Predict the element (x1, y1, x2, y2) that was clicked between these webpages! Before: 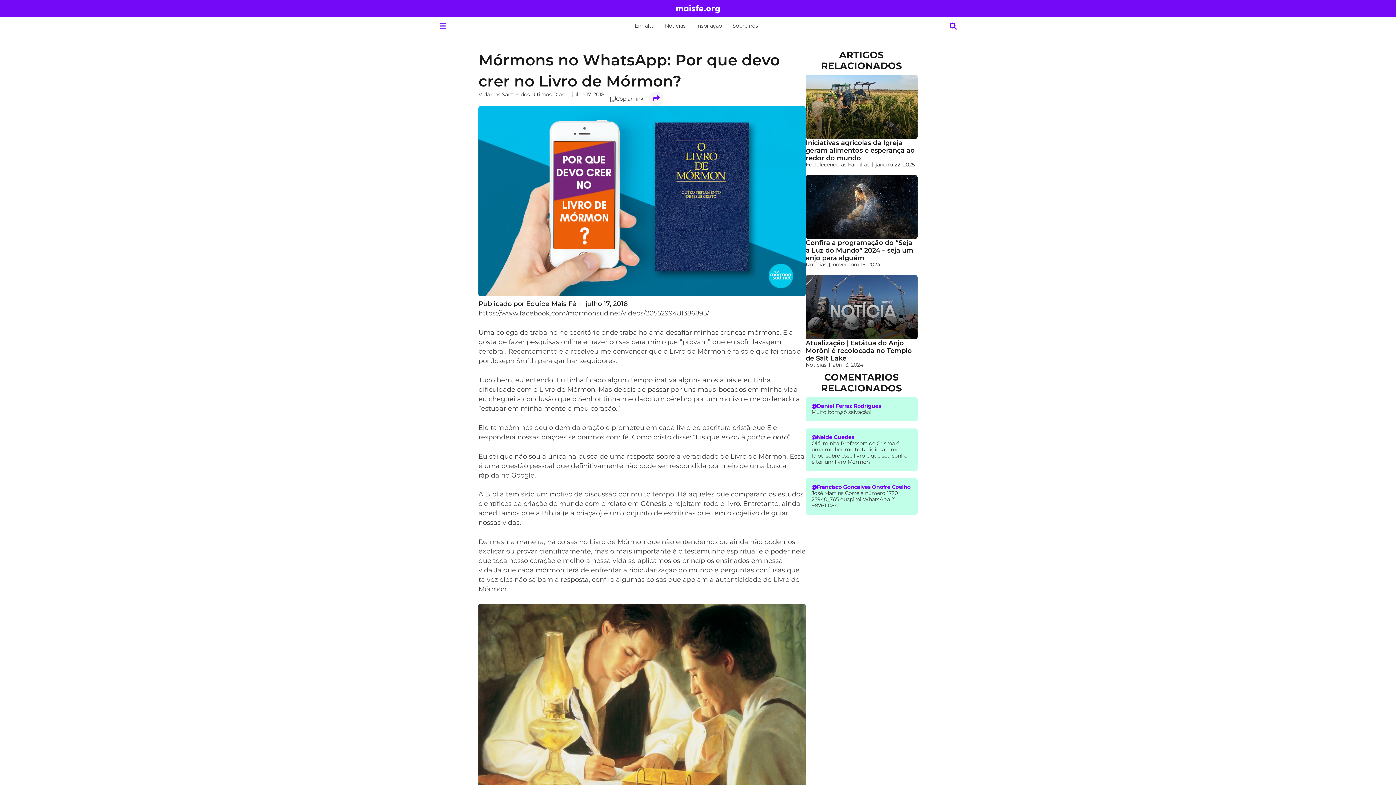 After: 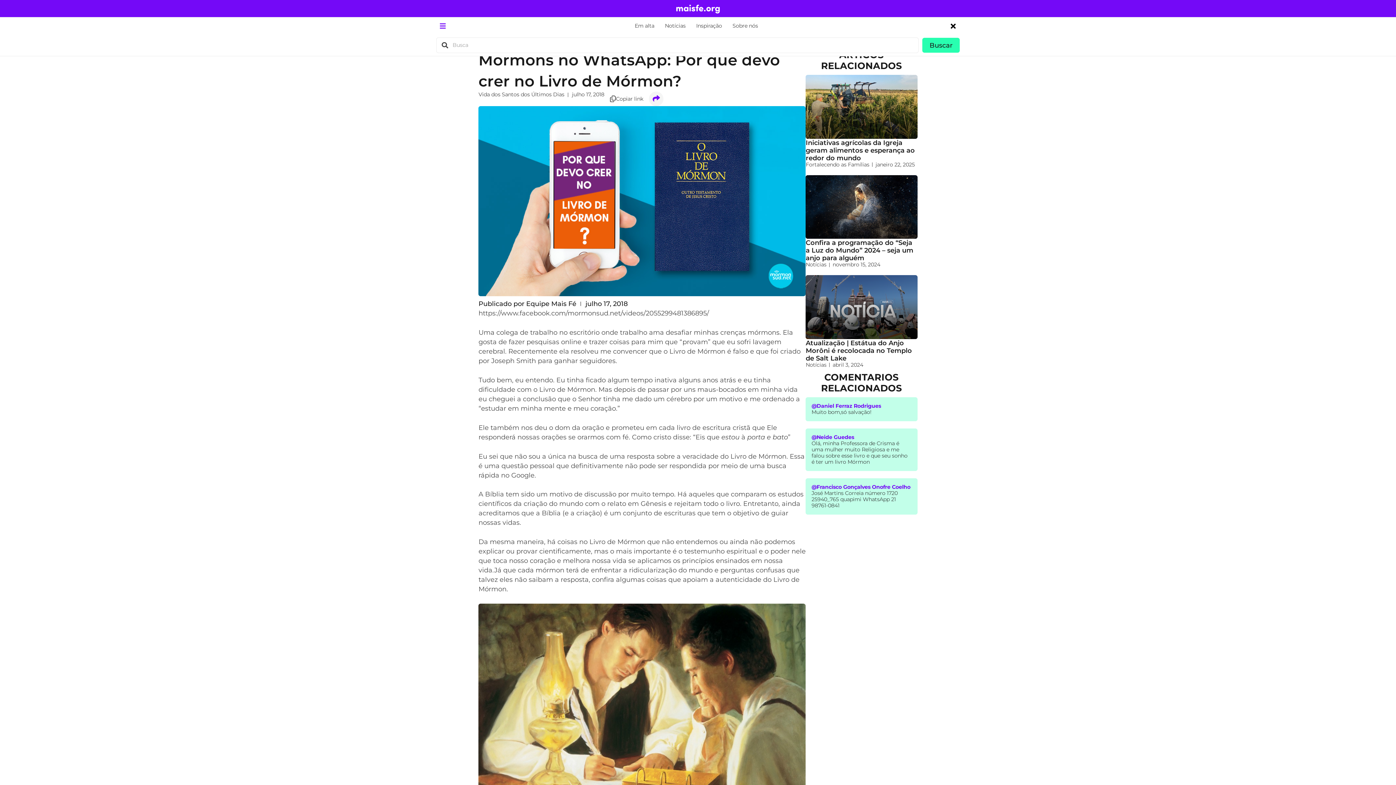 Action: bbox: (944, 19, 962, 32)